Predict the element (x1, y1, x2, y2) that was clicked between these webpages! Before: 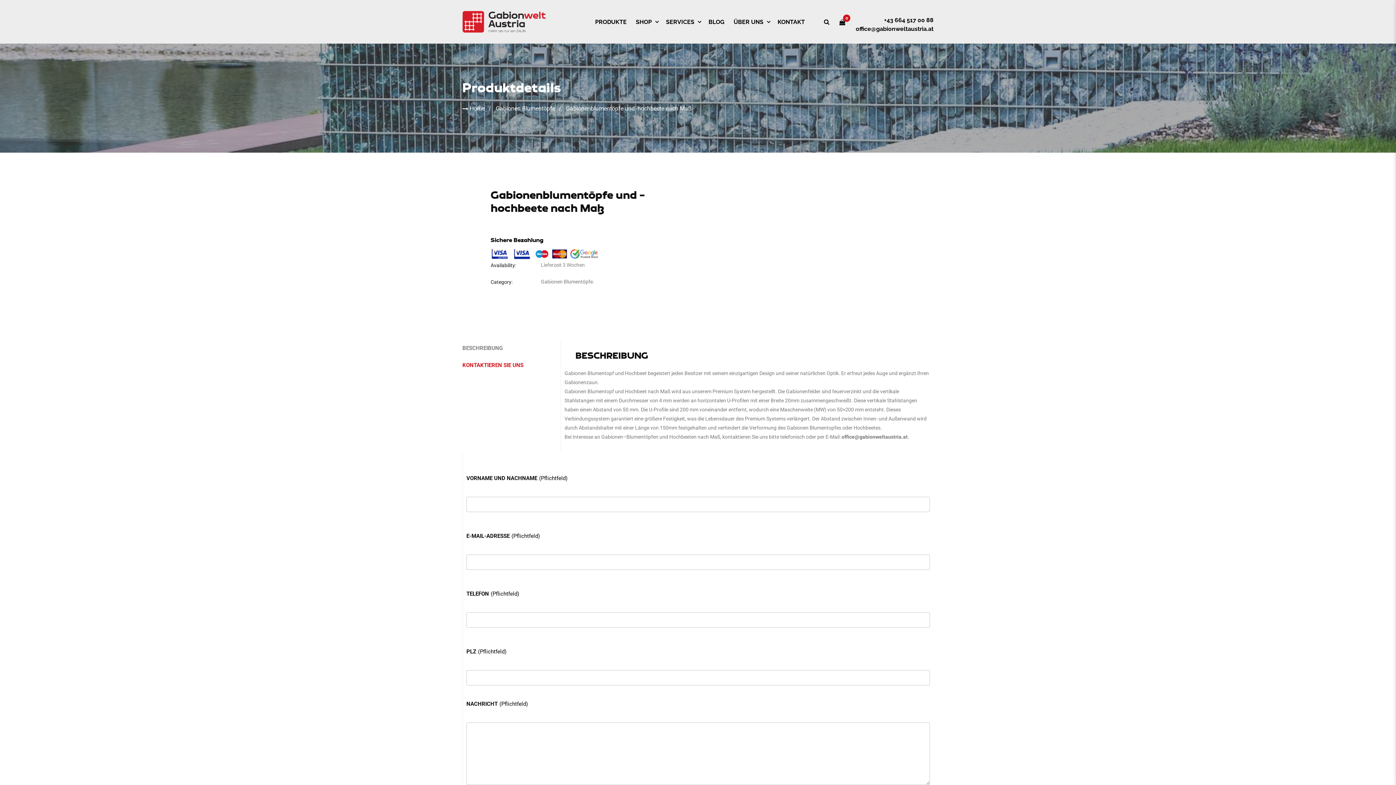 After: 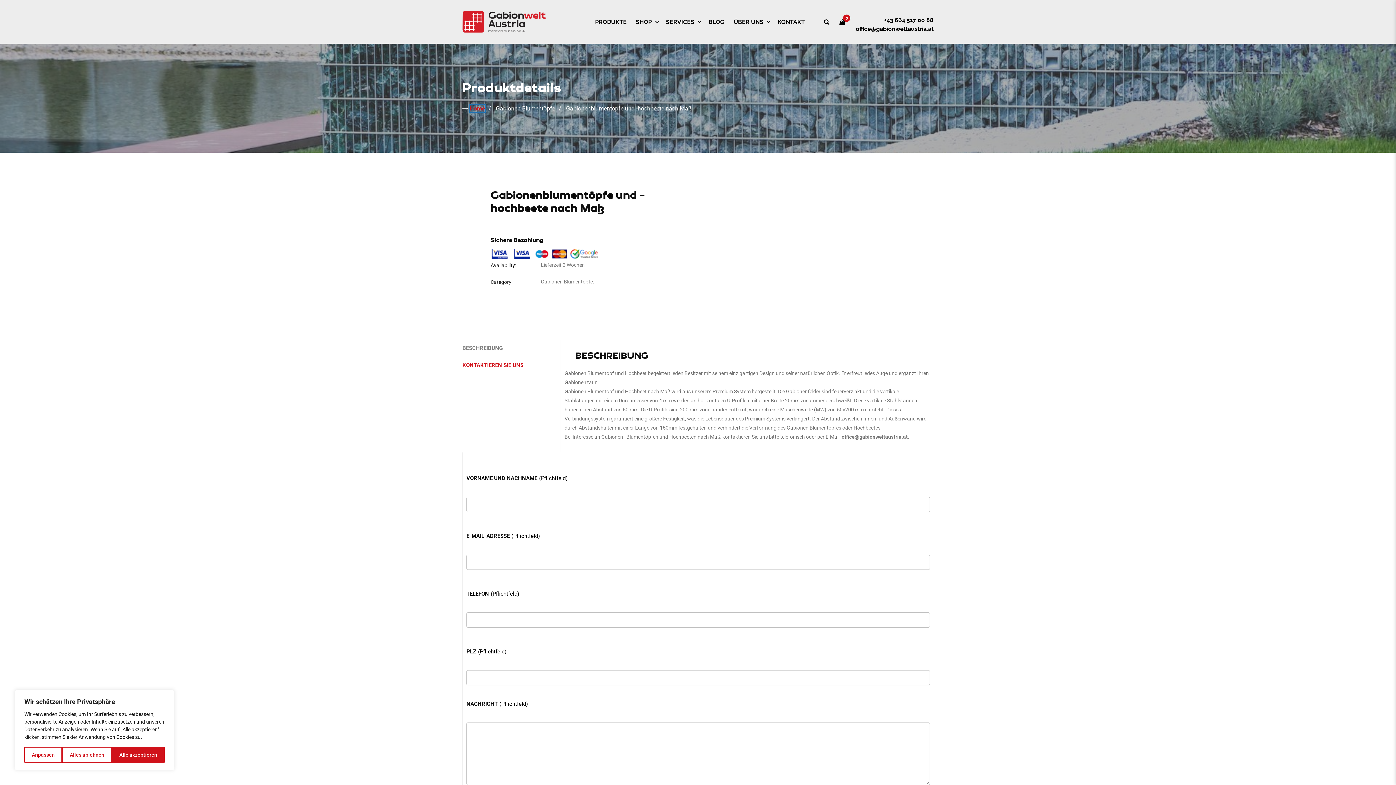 Action: label: Home bbox: (469, 105, 485, 112)